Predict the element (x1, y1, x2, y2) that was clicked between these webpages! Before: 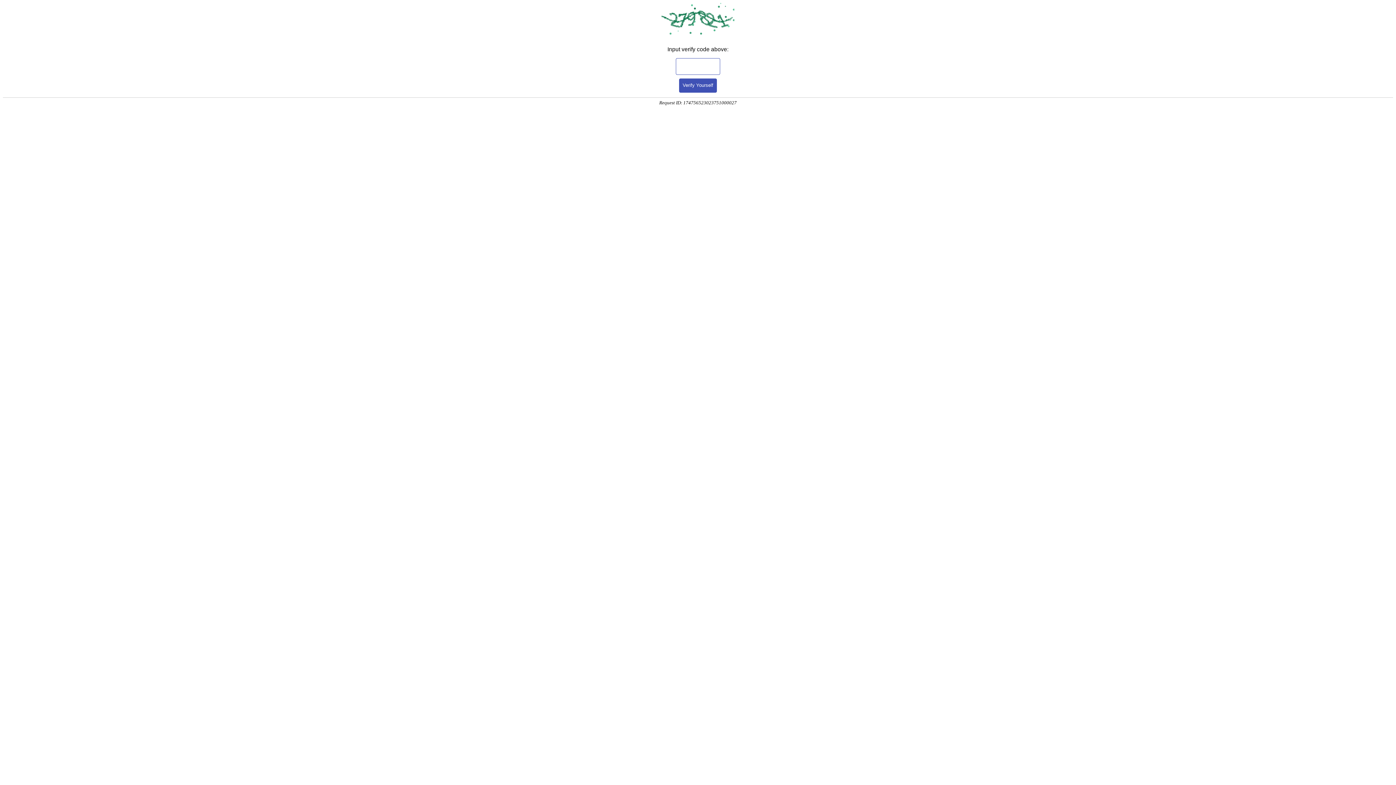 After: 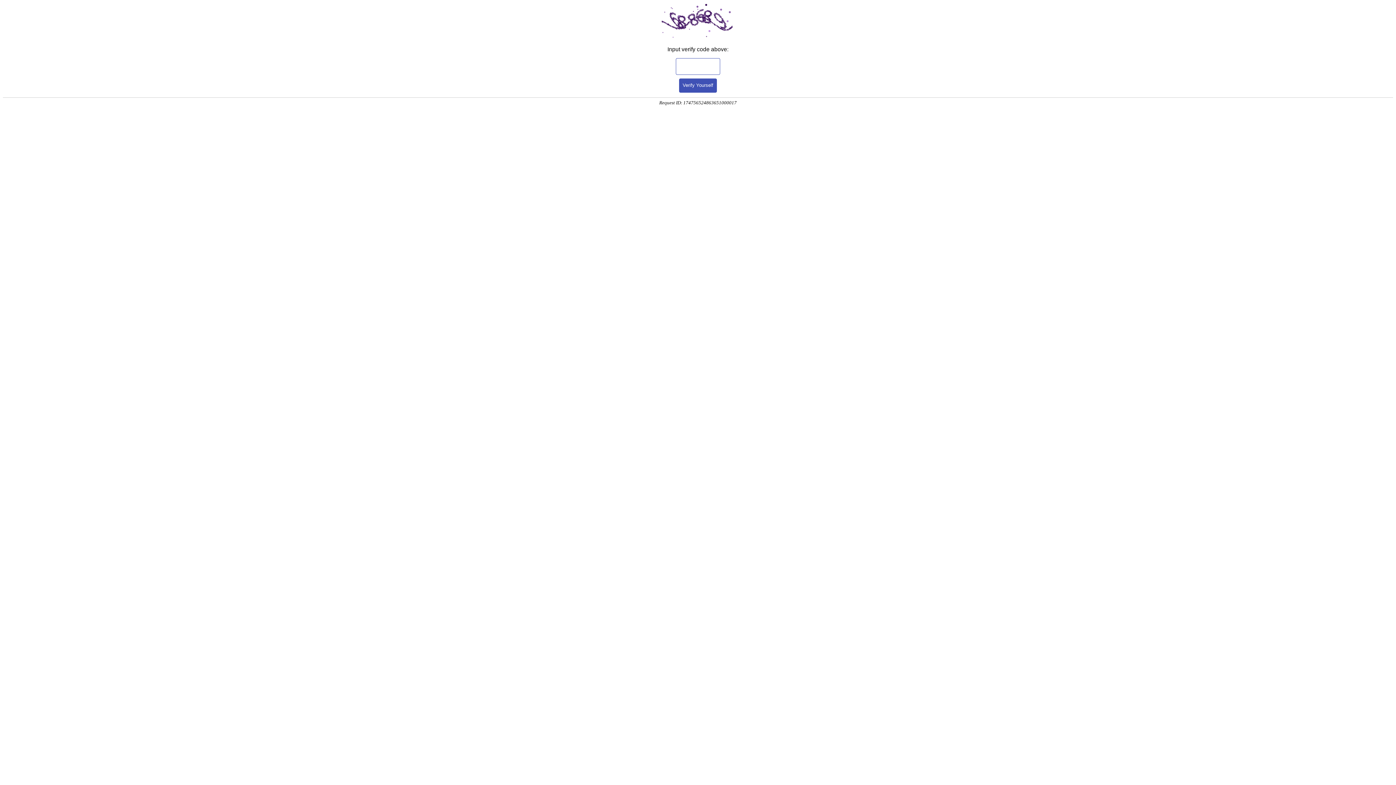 Action: bbox: (679, 78, 717, 92) label: Verify Yourself